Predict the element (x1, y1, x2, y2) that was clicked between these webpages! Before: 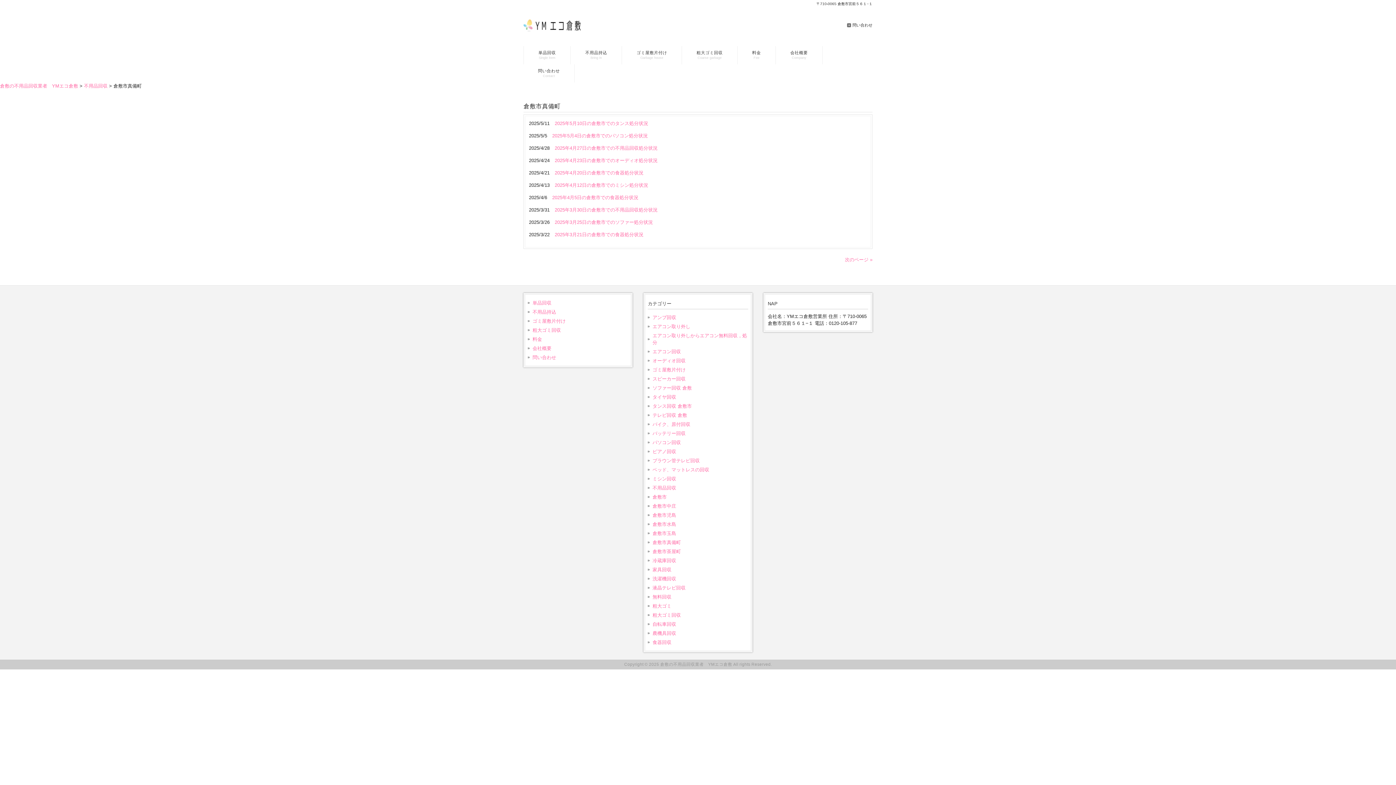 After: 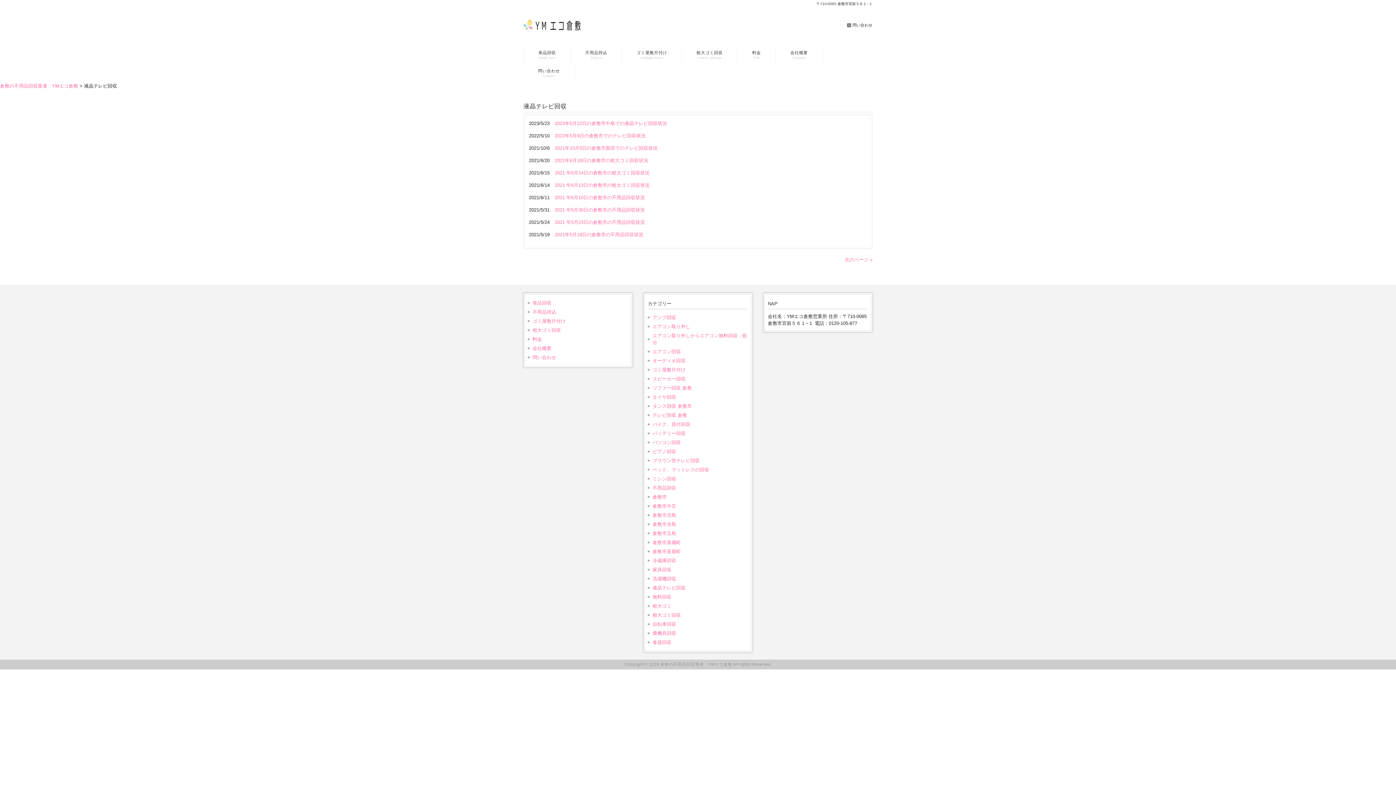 Action: label: 液晶テレビ回収 bbox: (648, 583, 748, 592)